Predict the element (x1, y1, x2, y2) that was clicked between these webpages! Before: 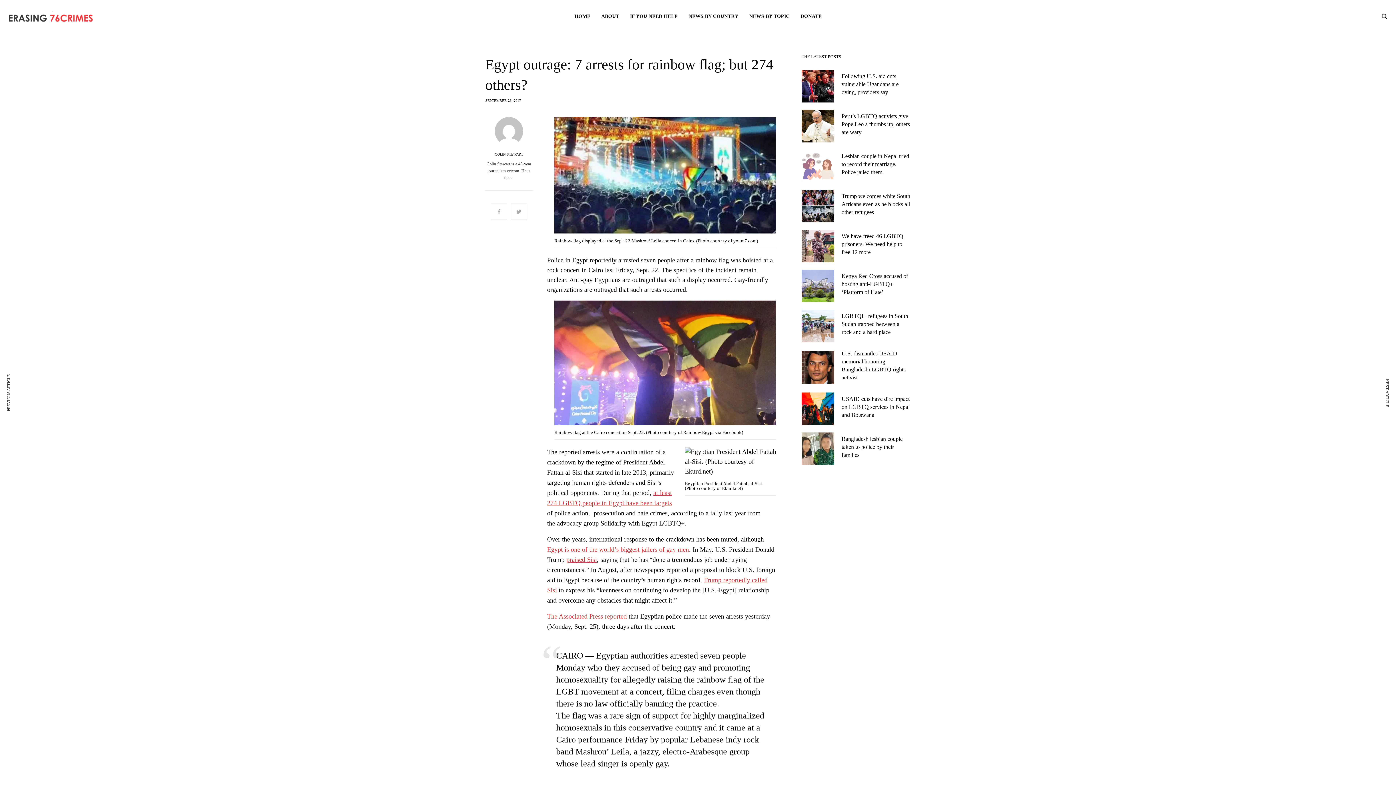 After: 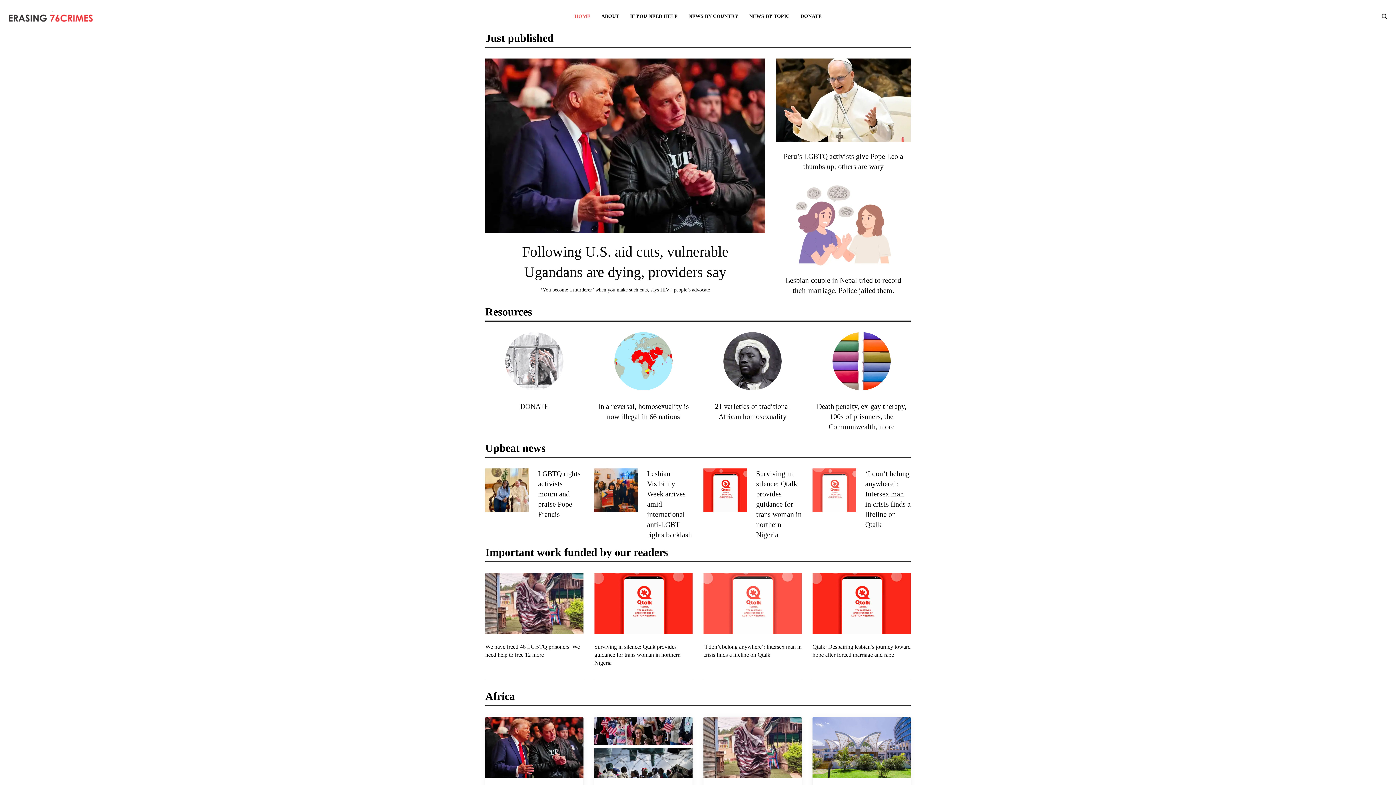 Action: bbox: (9, 10, 92, 21)